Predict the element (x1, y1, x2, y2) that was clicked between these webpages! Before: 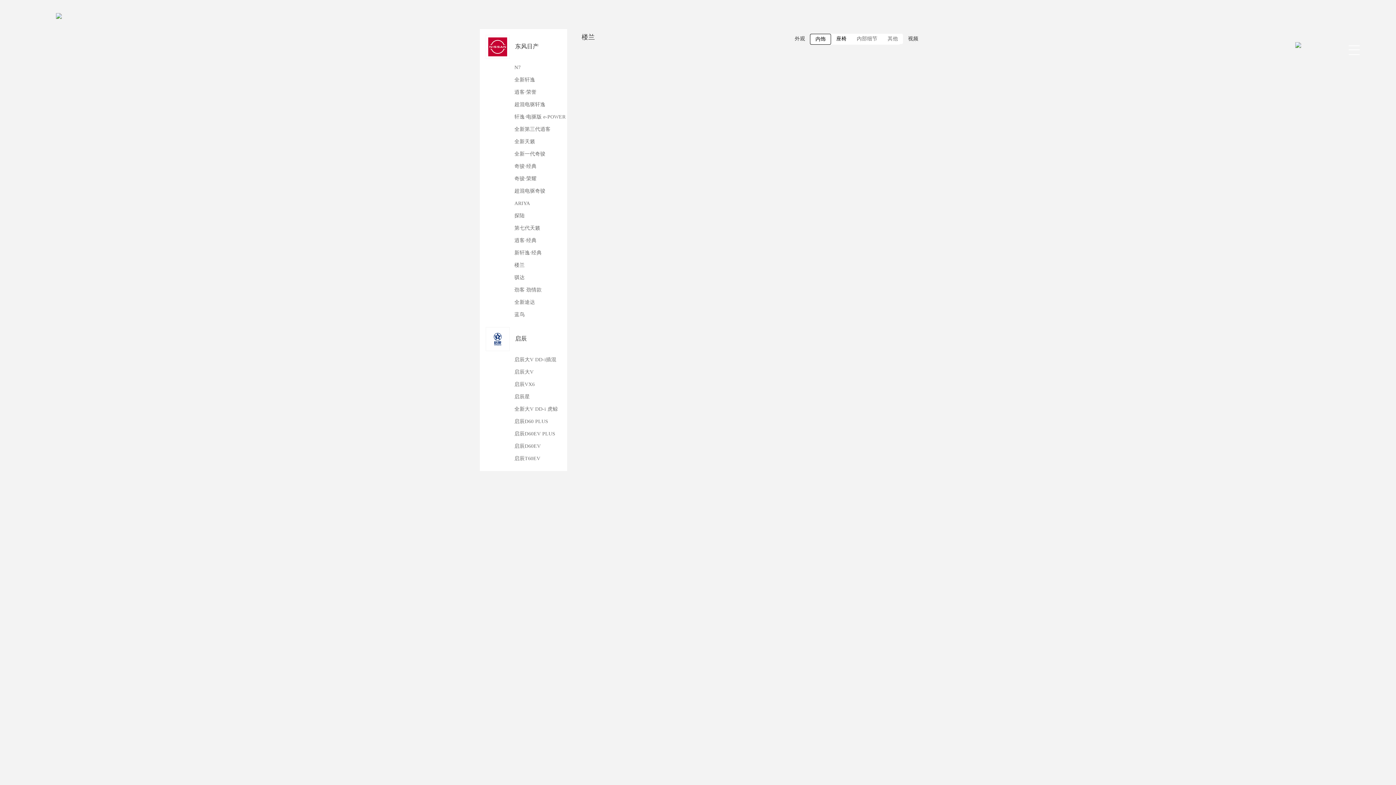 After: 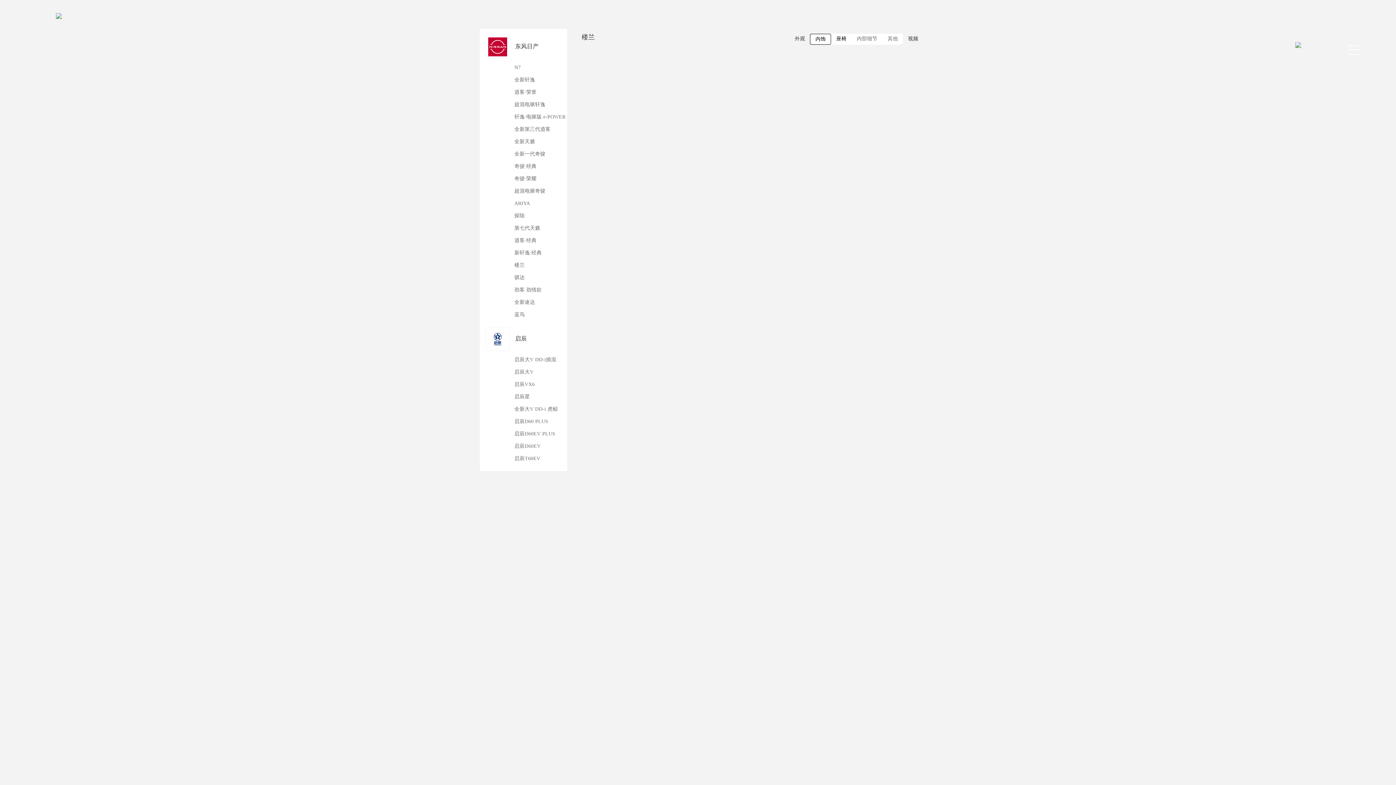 Action: label: 轩逸·电驱版 e-POWER bbox: (514, 114, 565, 119)